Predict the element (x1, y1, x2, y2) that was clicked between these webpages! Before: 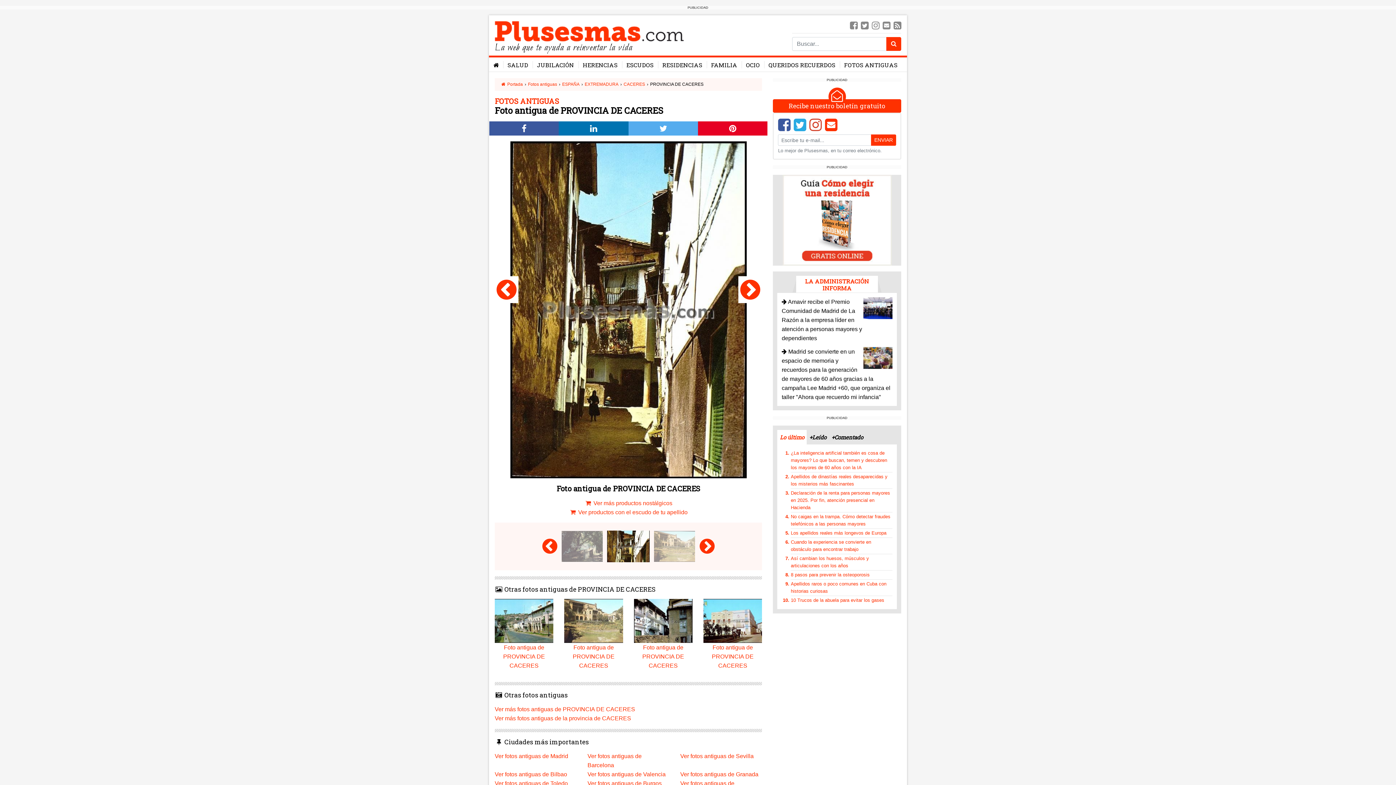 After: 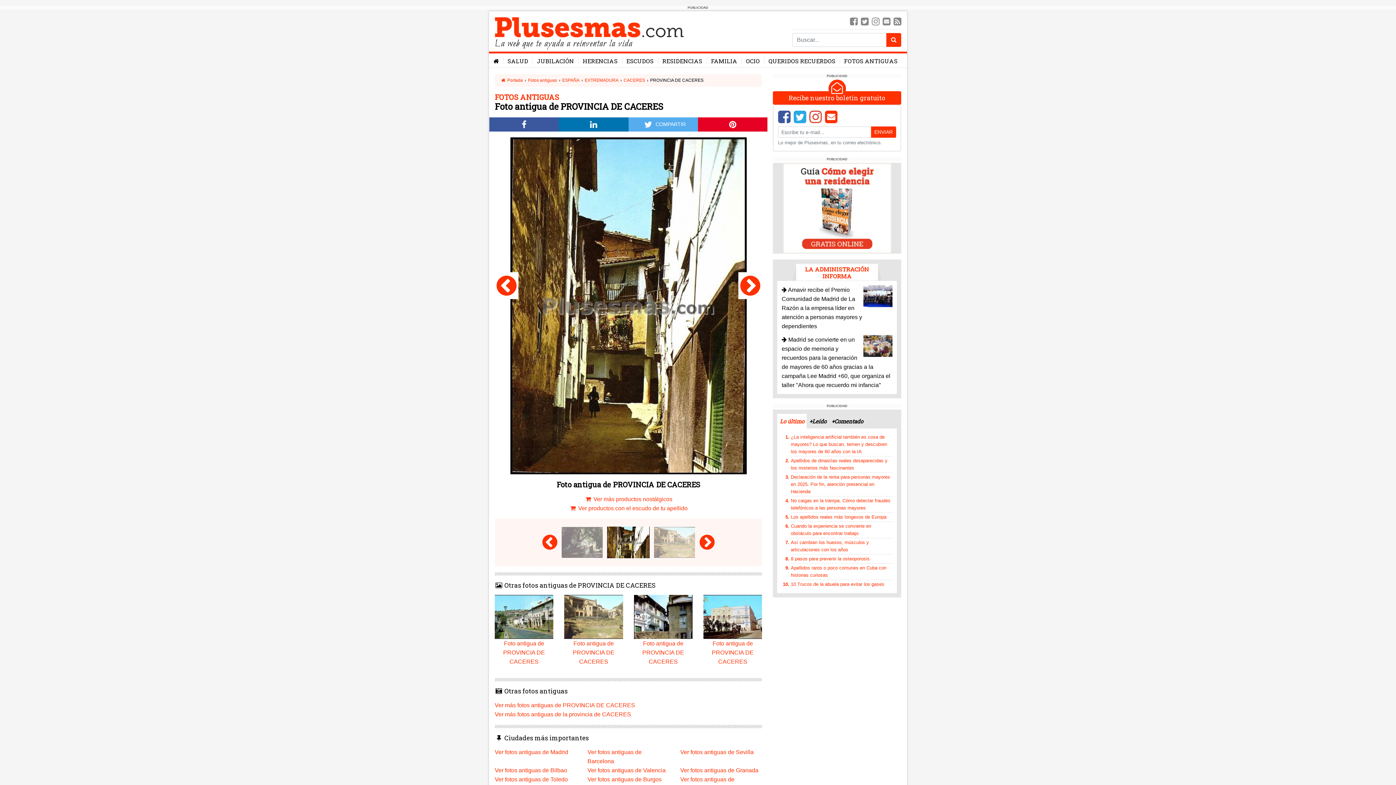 Action: bbox: (634, 121, 692, 135)